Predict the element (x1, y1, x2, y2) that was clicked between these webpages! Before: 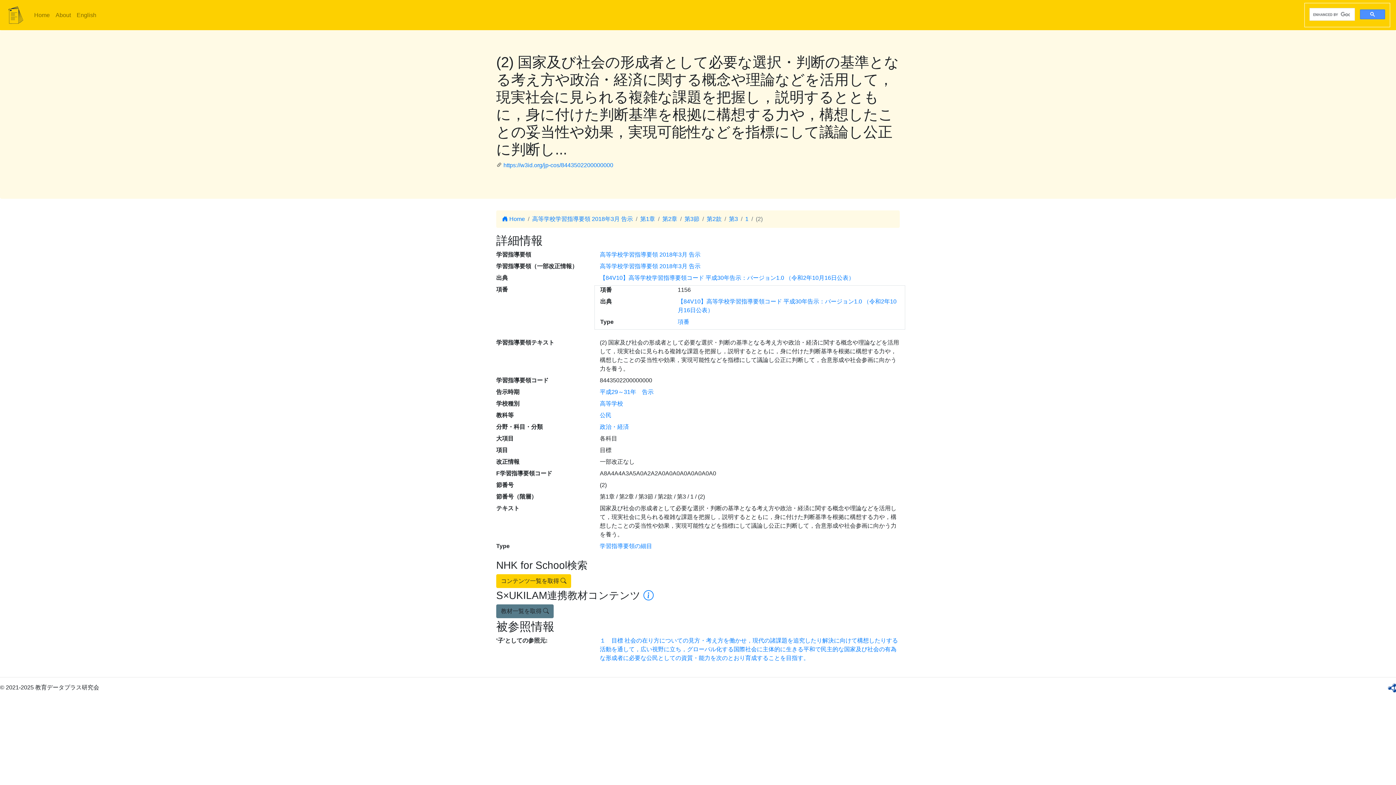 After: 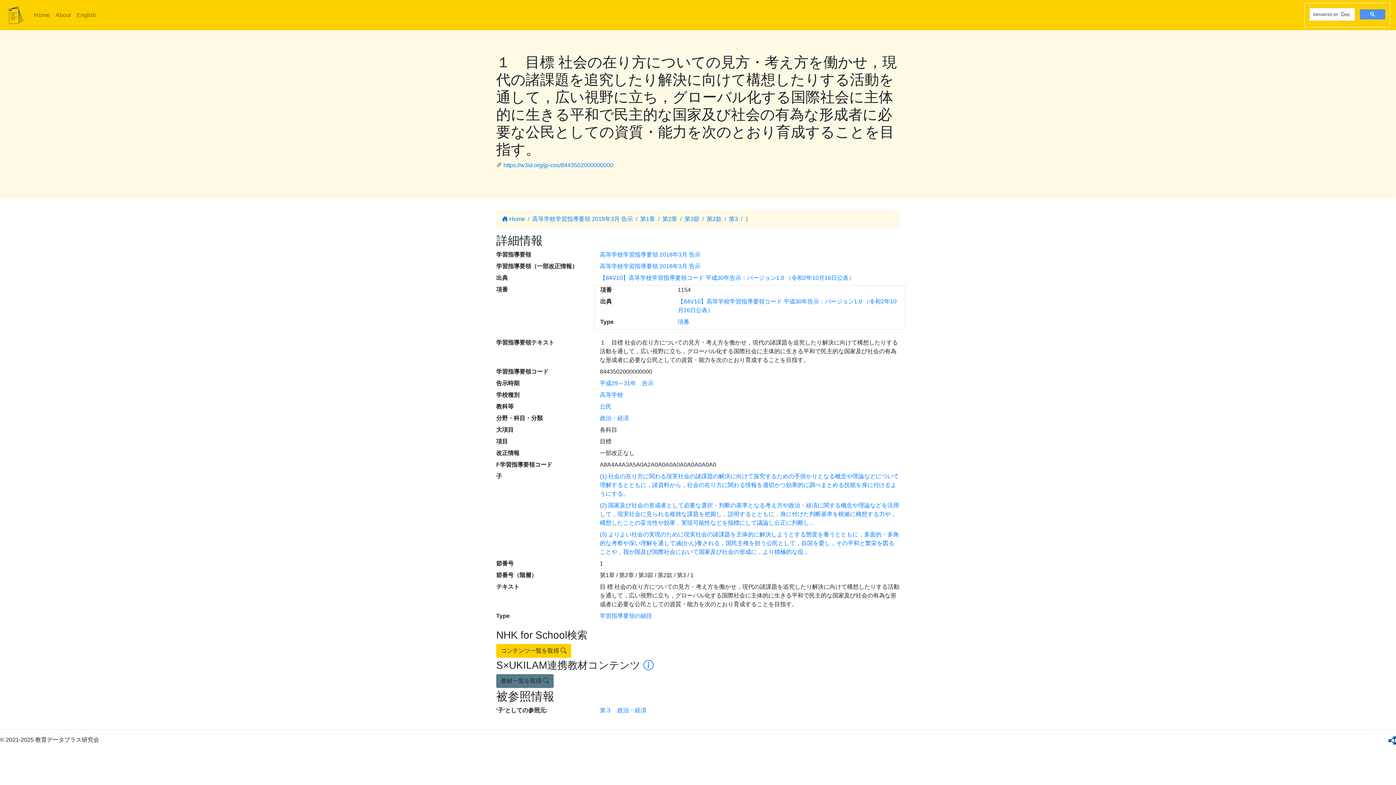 Action: label: １　目標 社会の在り方についての見方・考え方を働かせ，現代の諸課題を追究したり解決に向けて構想したりする活動を通して，広い視野に立ち，グローバル化する国際社会に主体的に生きる平和で民主的な国家及び社会の有為な形成者に必要な公民としての資質・能力を次のとおり育成することを目指す。 bbox: (600, 637, 898, 661)